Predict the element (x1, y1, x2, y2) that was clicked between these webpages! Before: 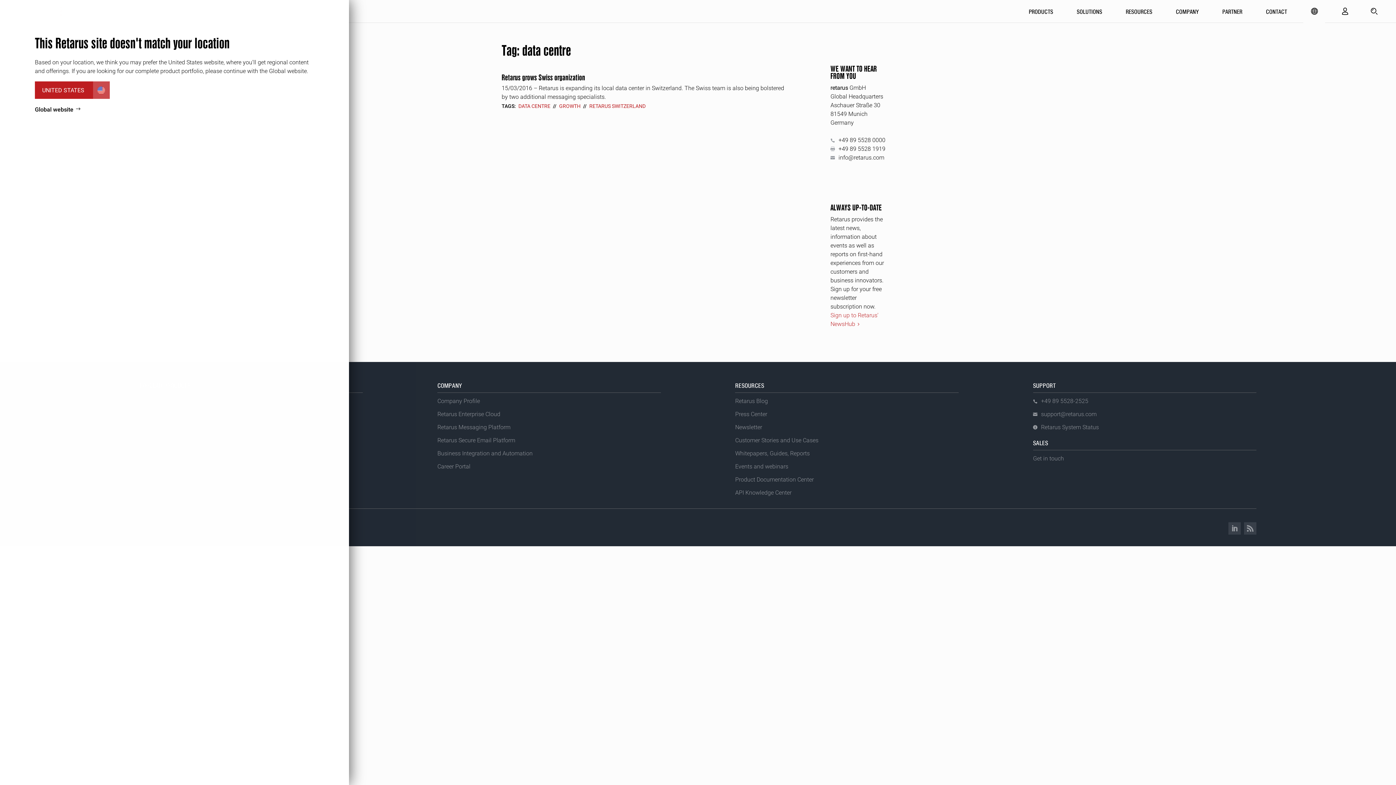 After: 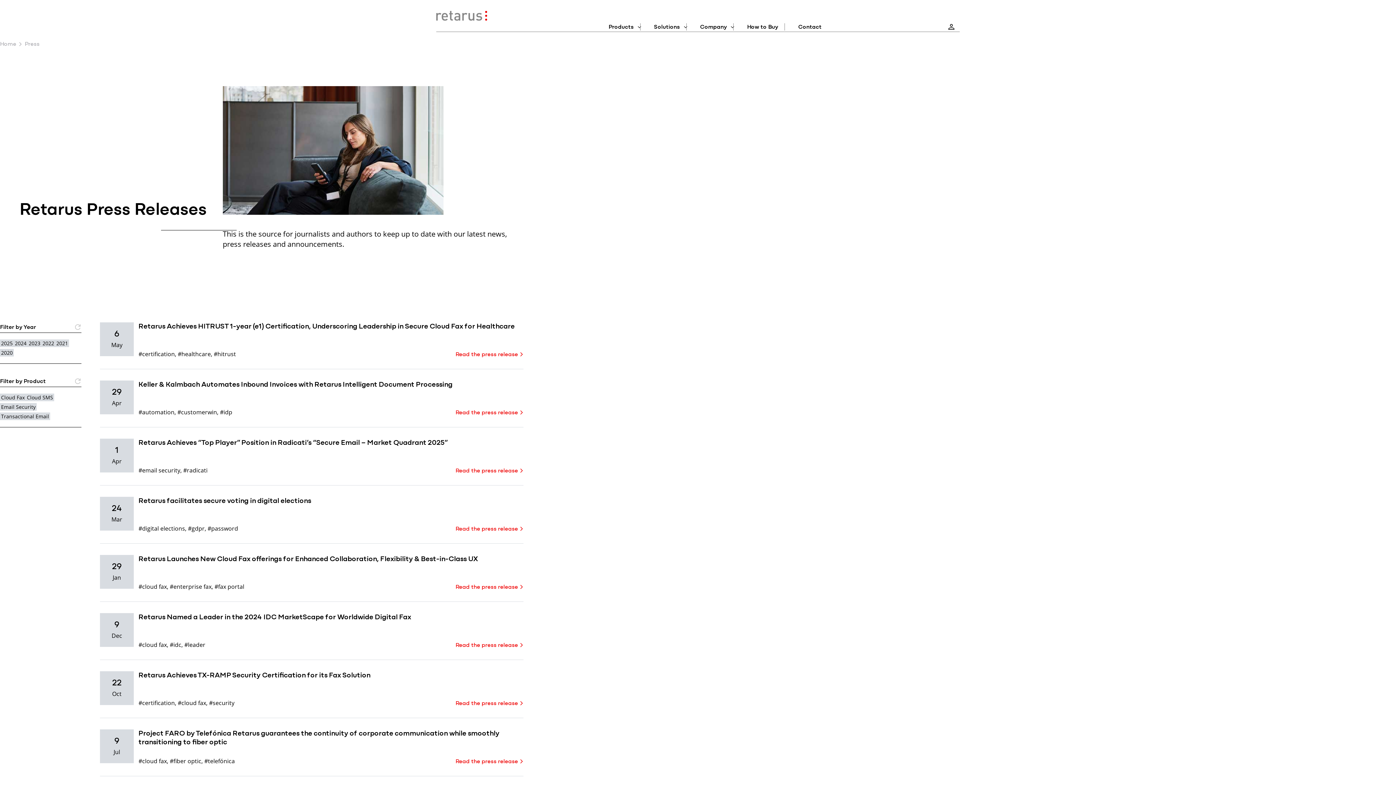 Action: label: UNITED STATES bbox: (34, 81, 109, 98)